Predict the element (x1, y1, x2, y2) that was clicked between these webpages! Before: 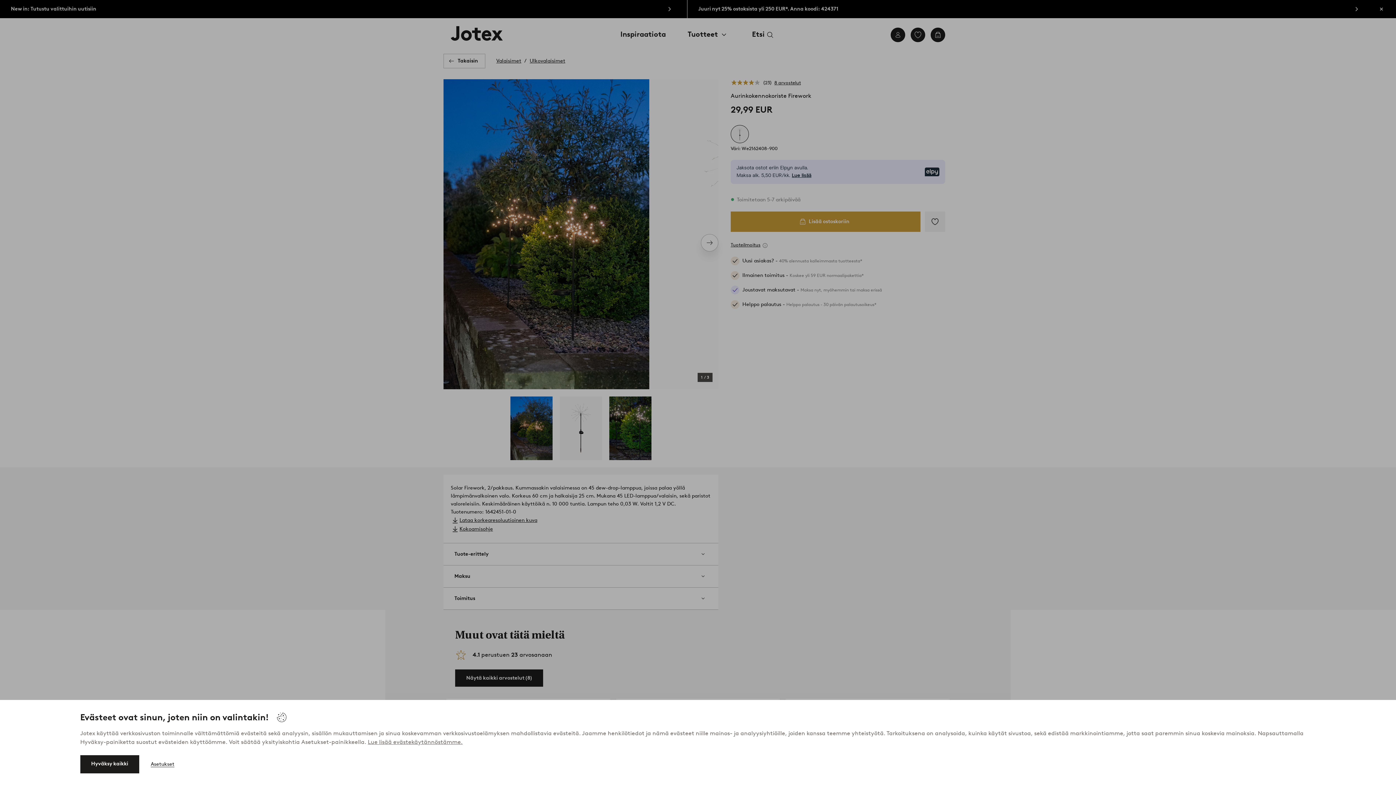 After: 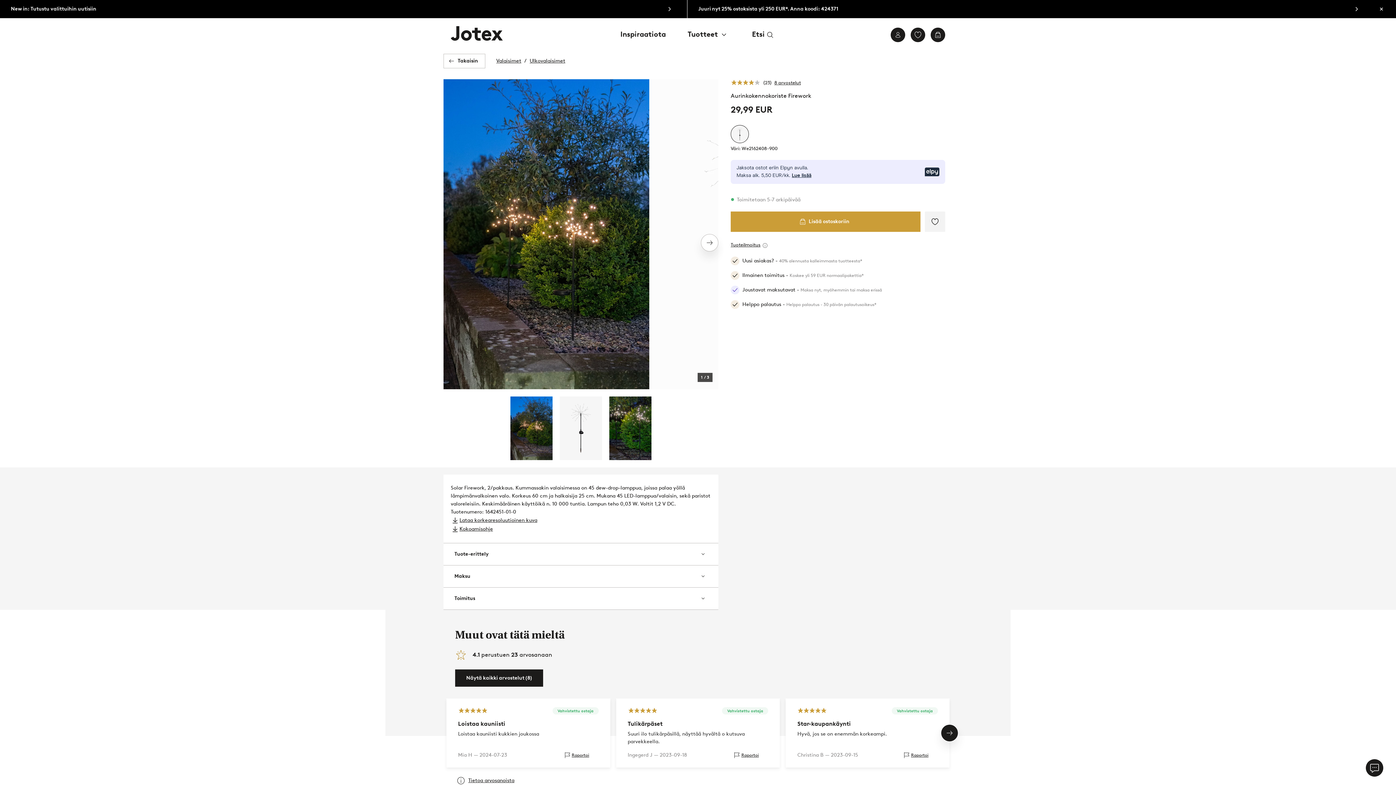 Action: label: Hyväksy kaikki bbox: (80, 755, 139, 773)